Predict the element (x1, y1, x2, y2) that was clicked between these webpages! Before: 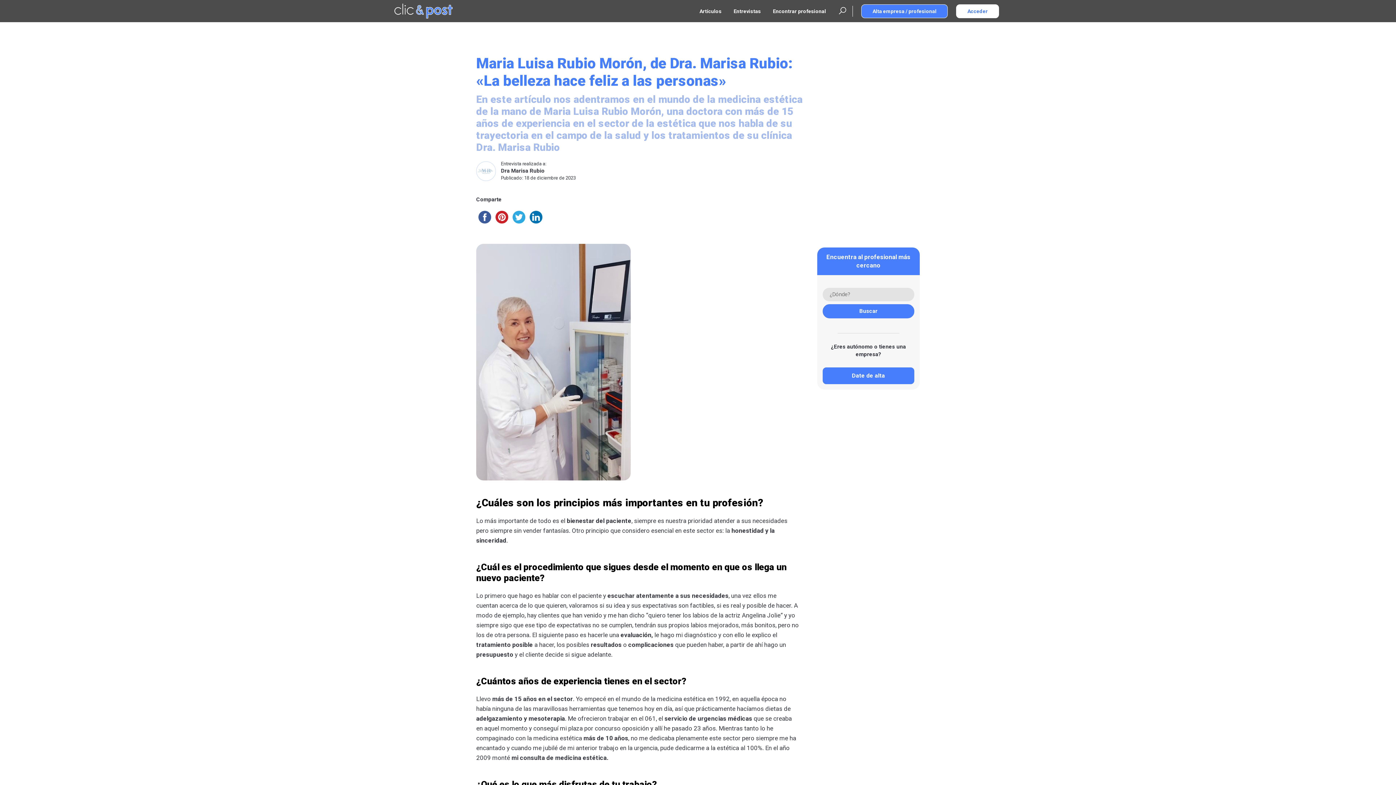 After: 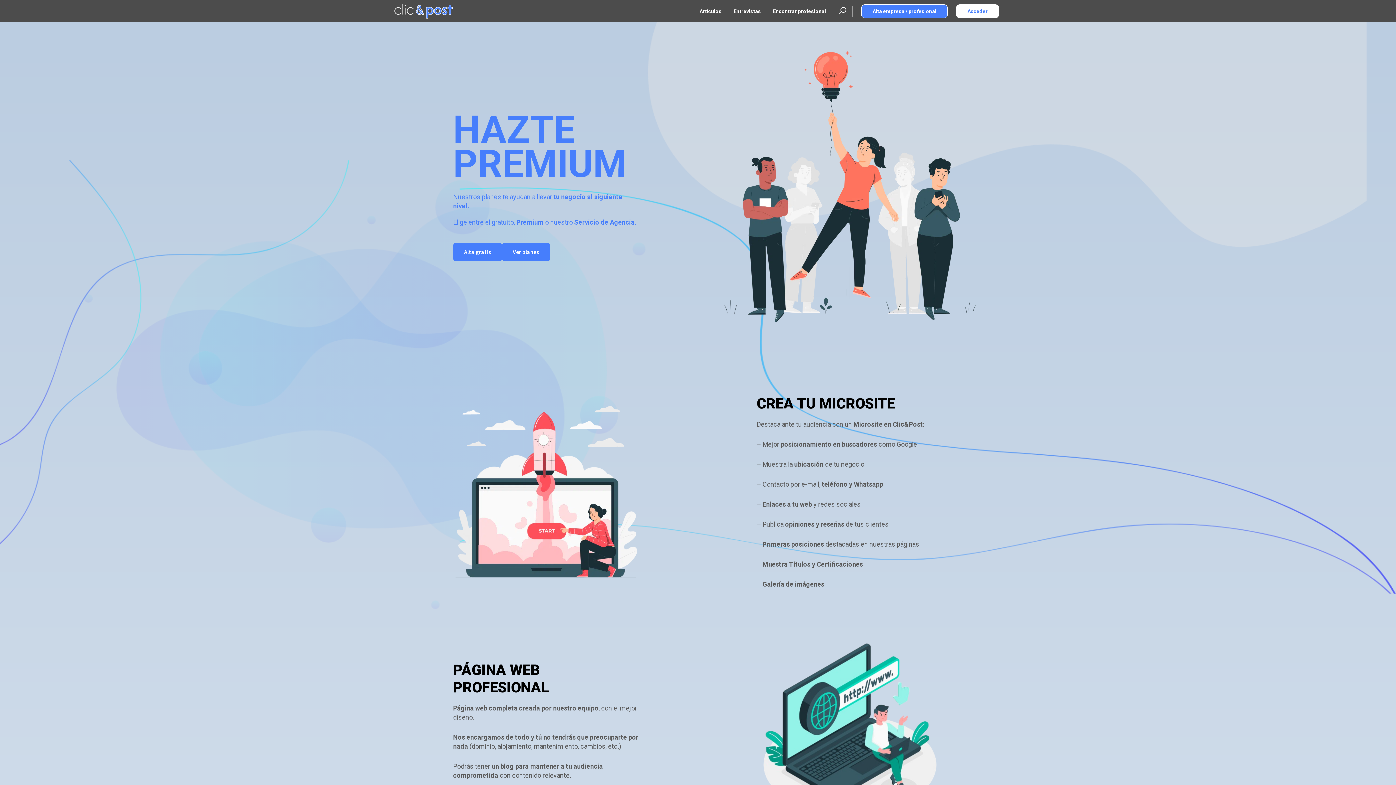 Action: bbox: (861, 4, 948, 18) label: Alta empresa / profesional